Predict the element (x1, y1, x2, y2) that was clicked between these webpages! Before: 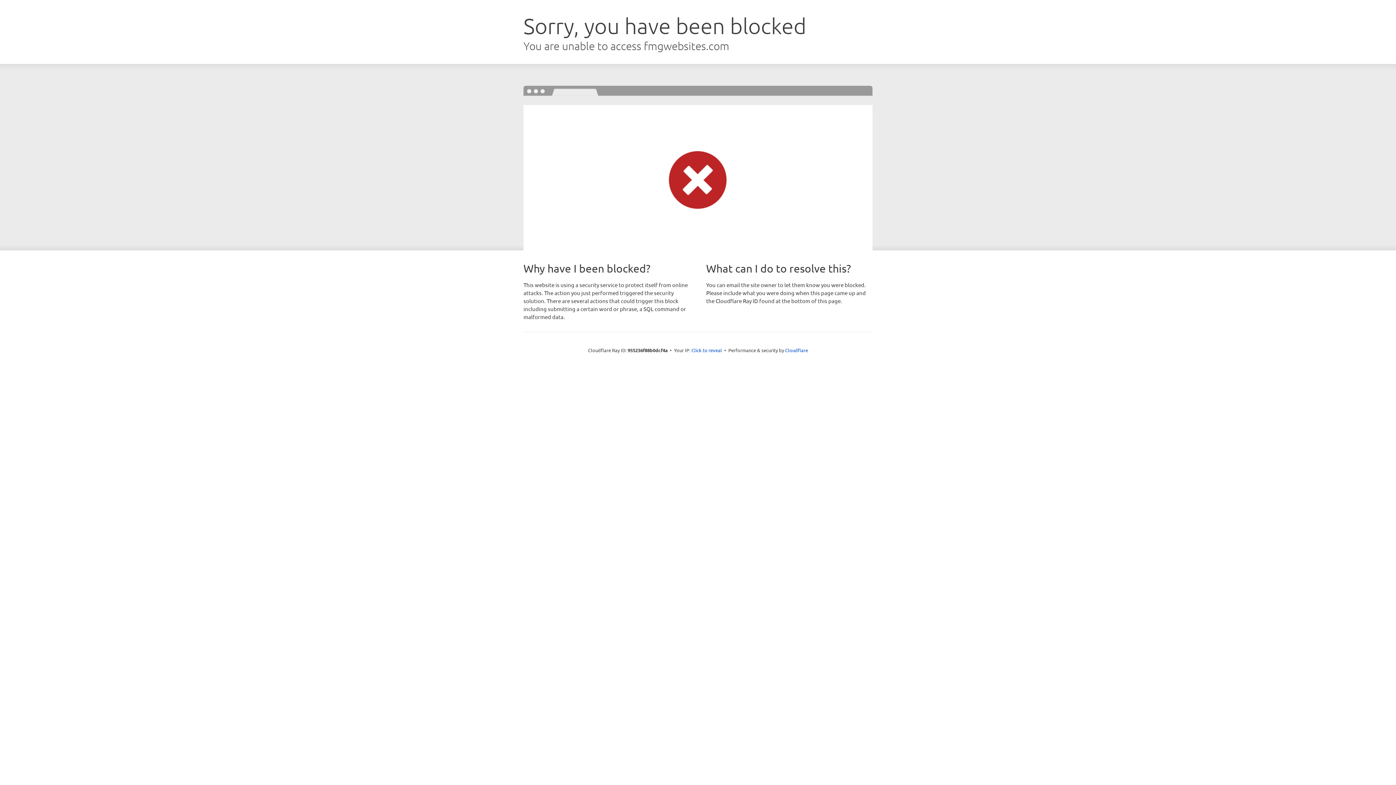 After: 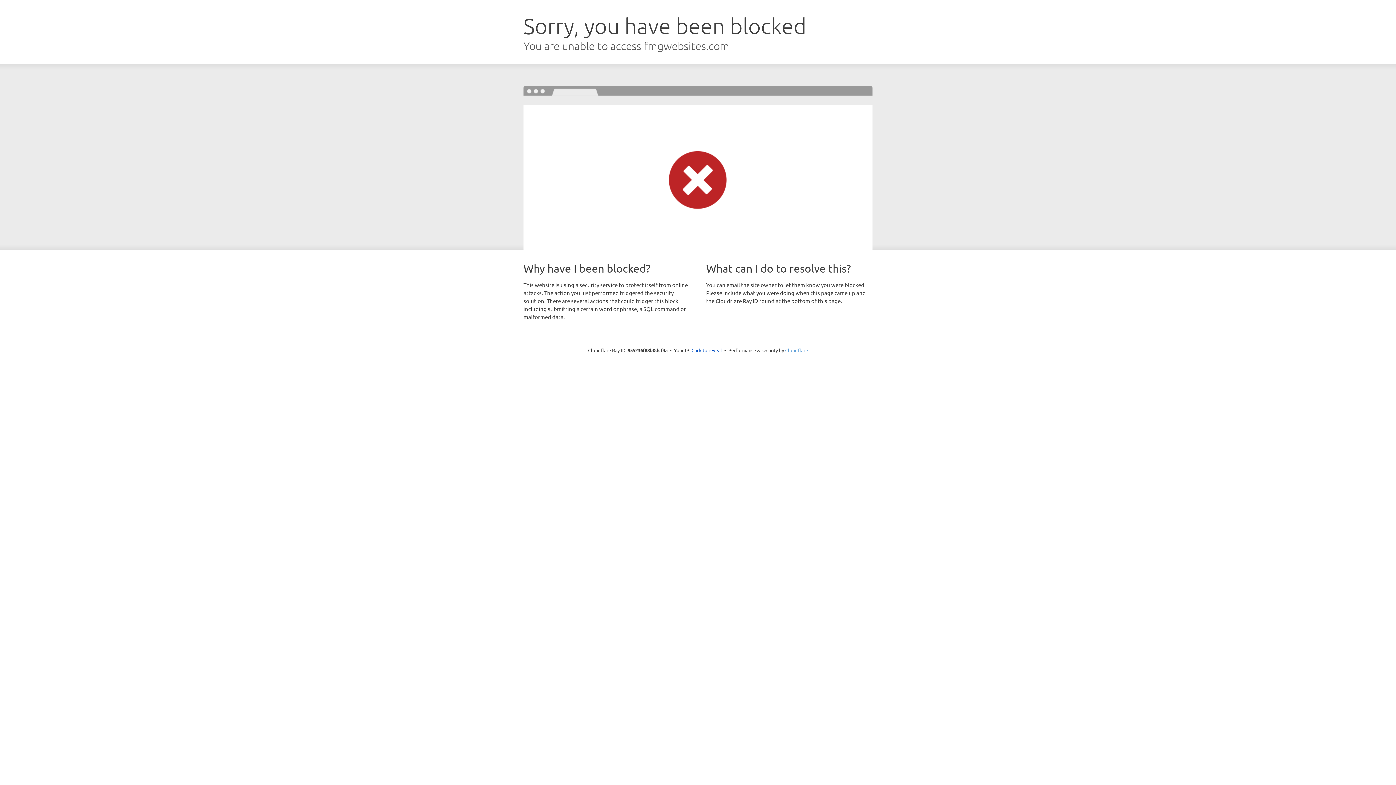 Action: label: Cloudflare bbox: (785, 347, 808, 353)